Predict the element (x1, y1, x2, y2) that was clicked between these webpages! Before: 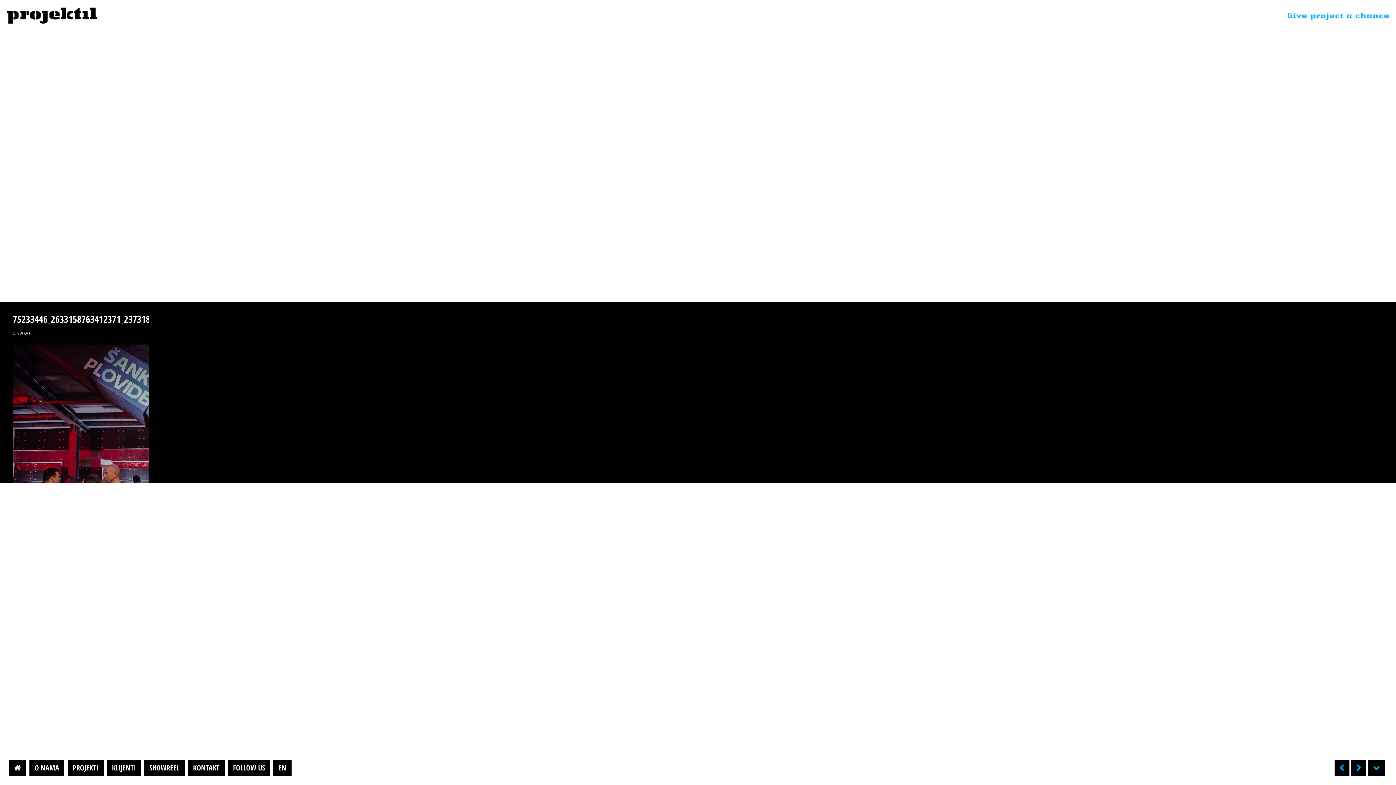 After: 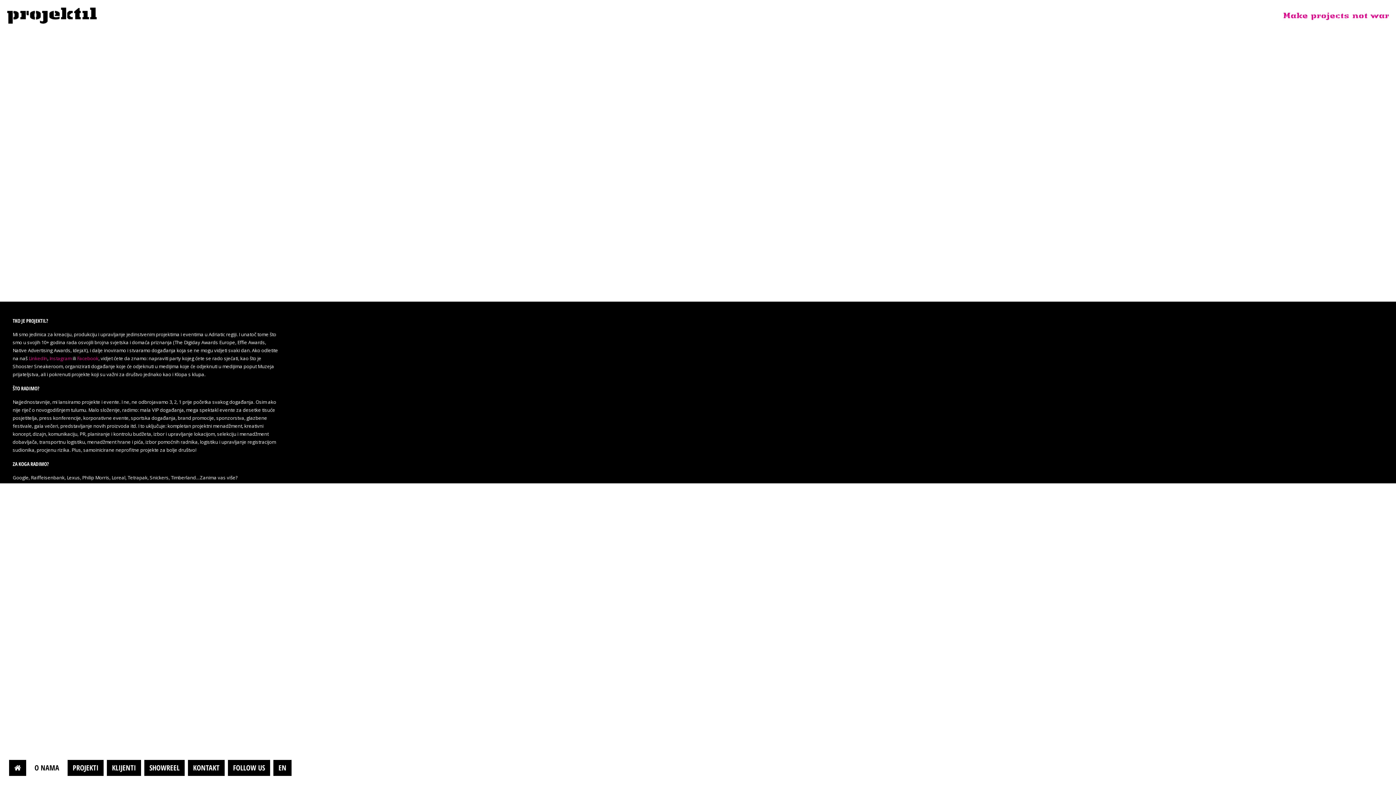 Action: bbox: (29, 760, 64, 776) label: O NAMA